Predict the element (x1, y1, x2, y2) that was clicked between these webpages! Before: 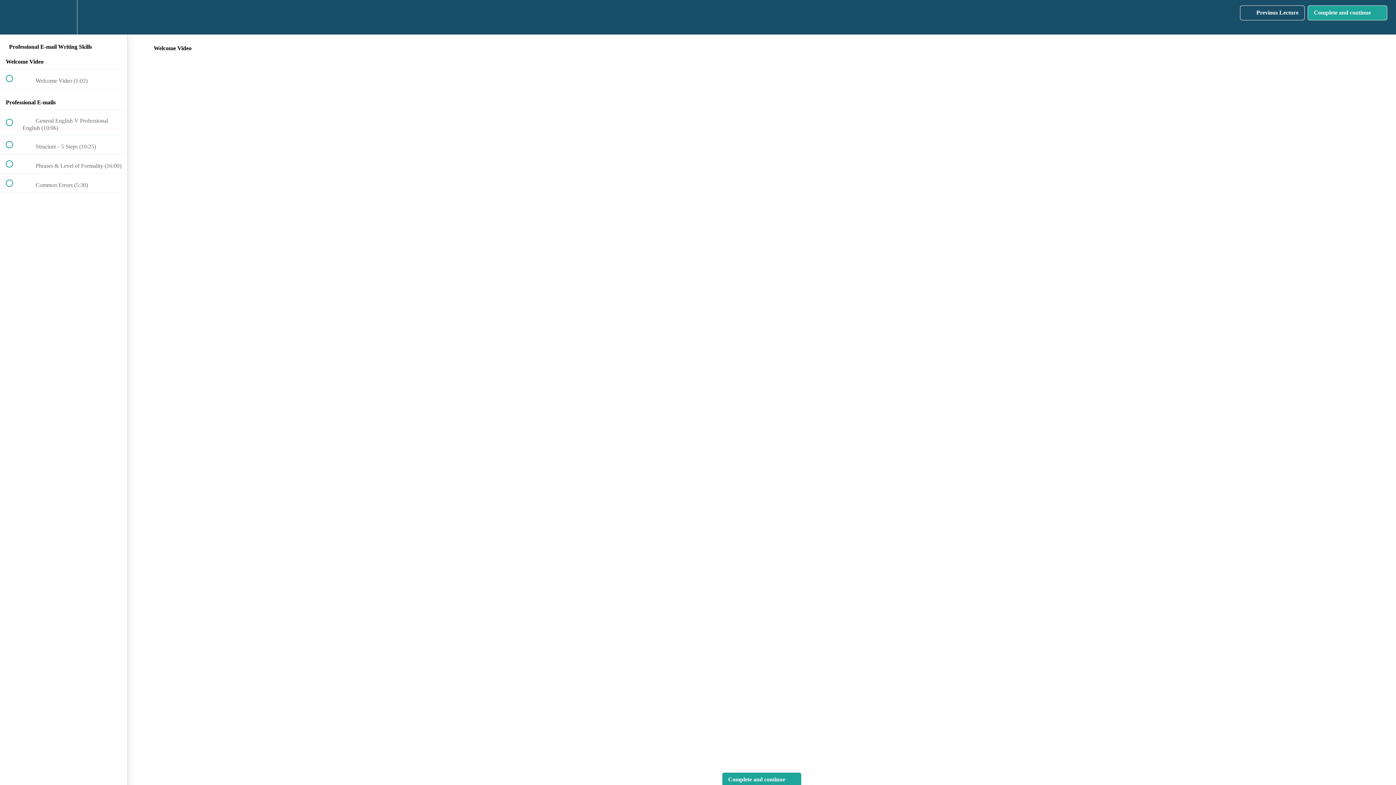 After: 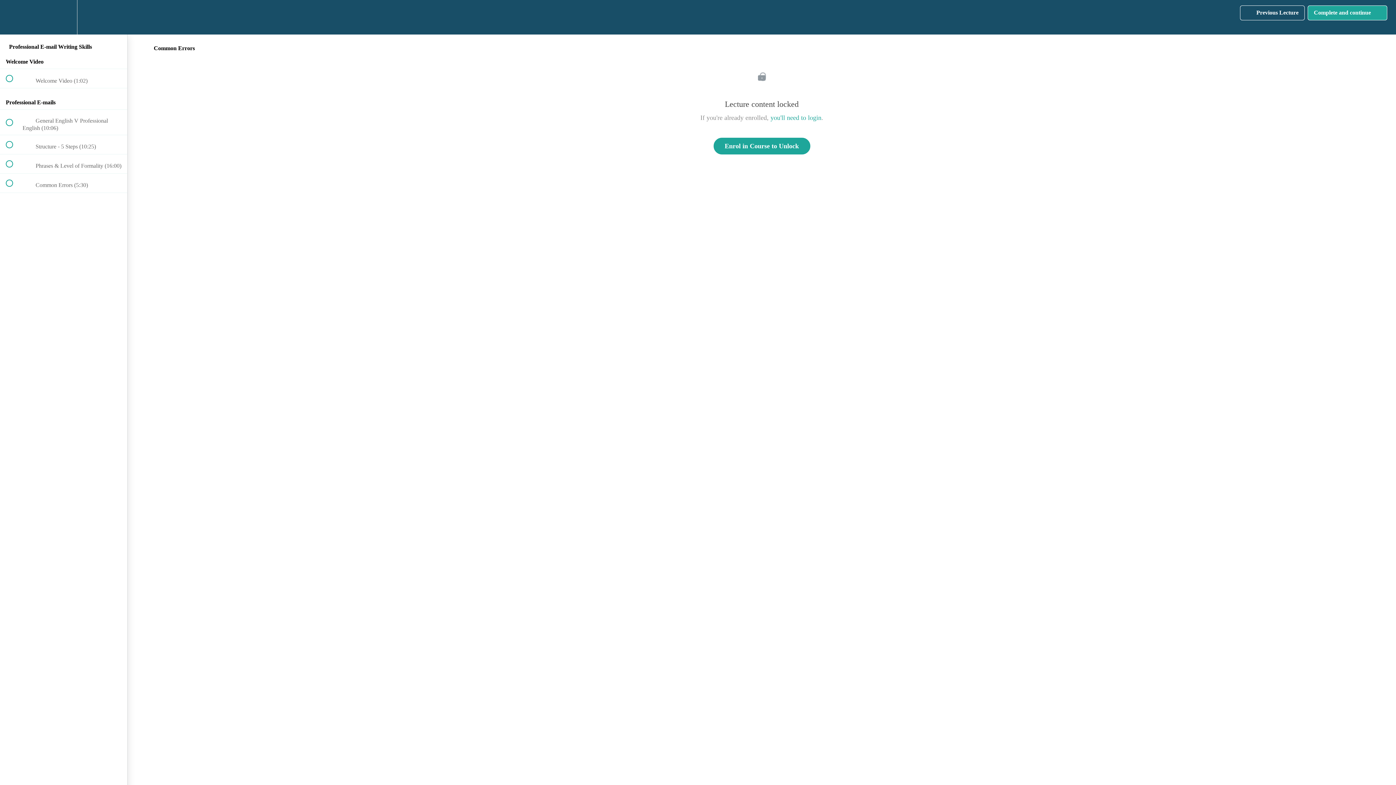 Action: bbox: (0, 173, 127, 192) label:  
 Common Errors (5:30)